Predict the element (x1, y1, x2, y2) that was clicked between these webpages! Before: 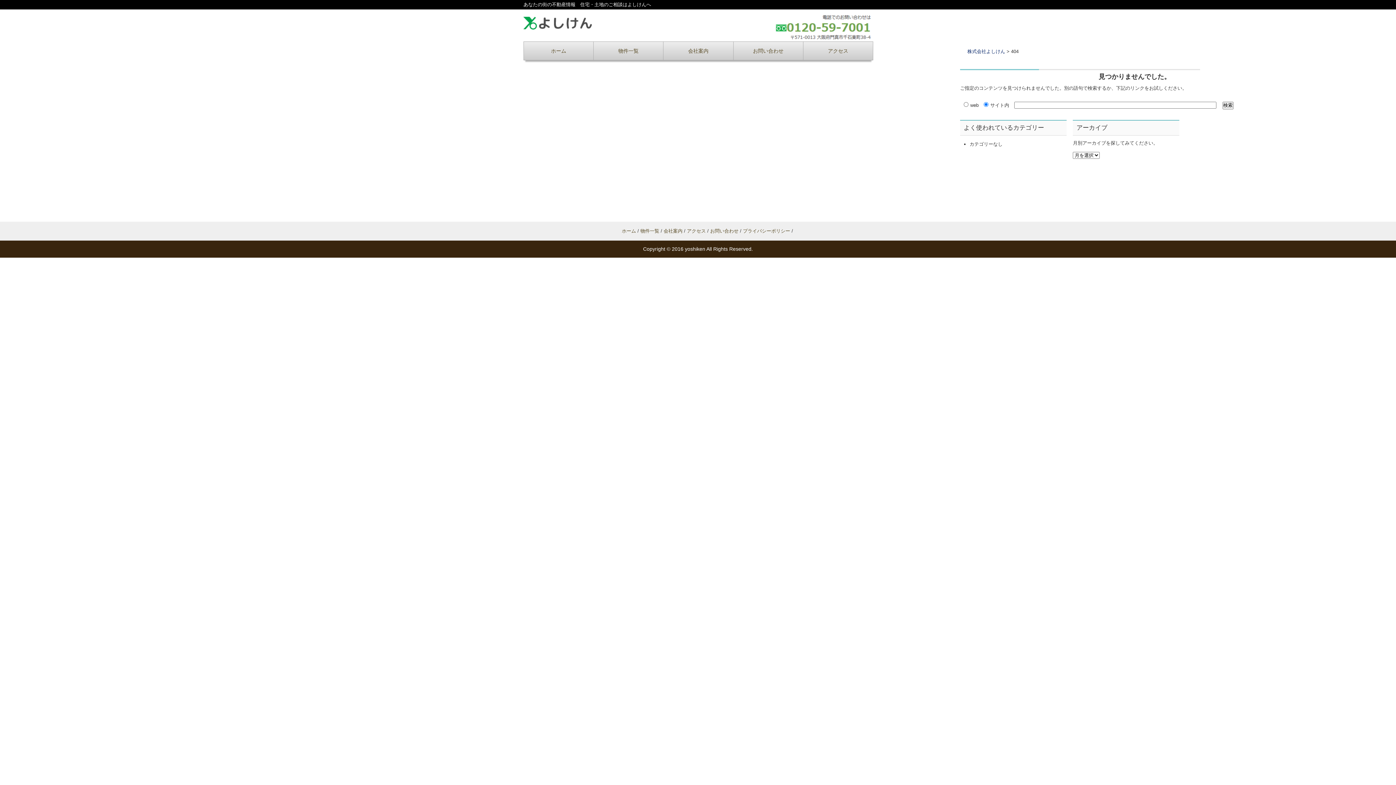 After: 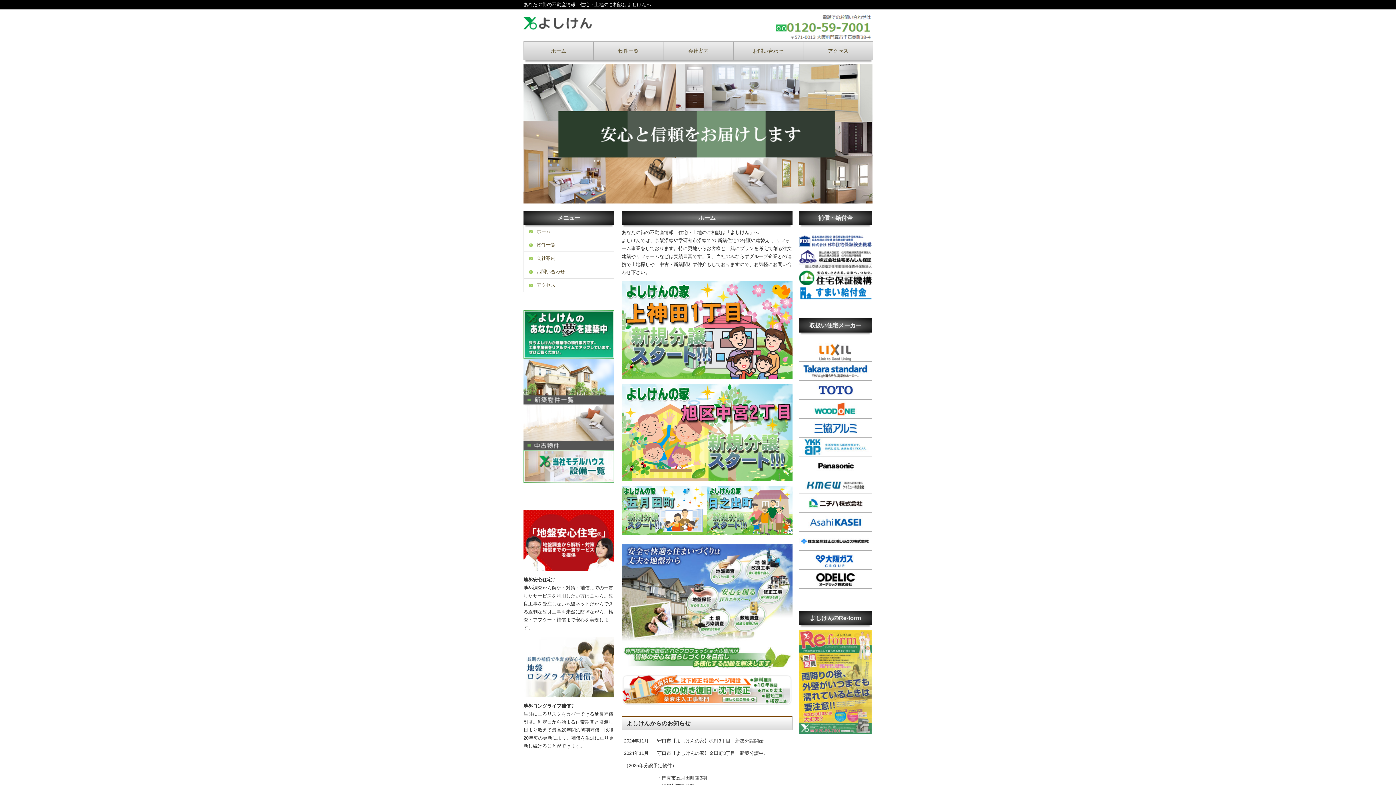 Action: bbox: (622, 228, 636, 233) label: ホーム